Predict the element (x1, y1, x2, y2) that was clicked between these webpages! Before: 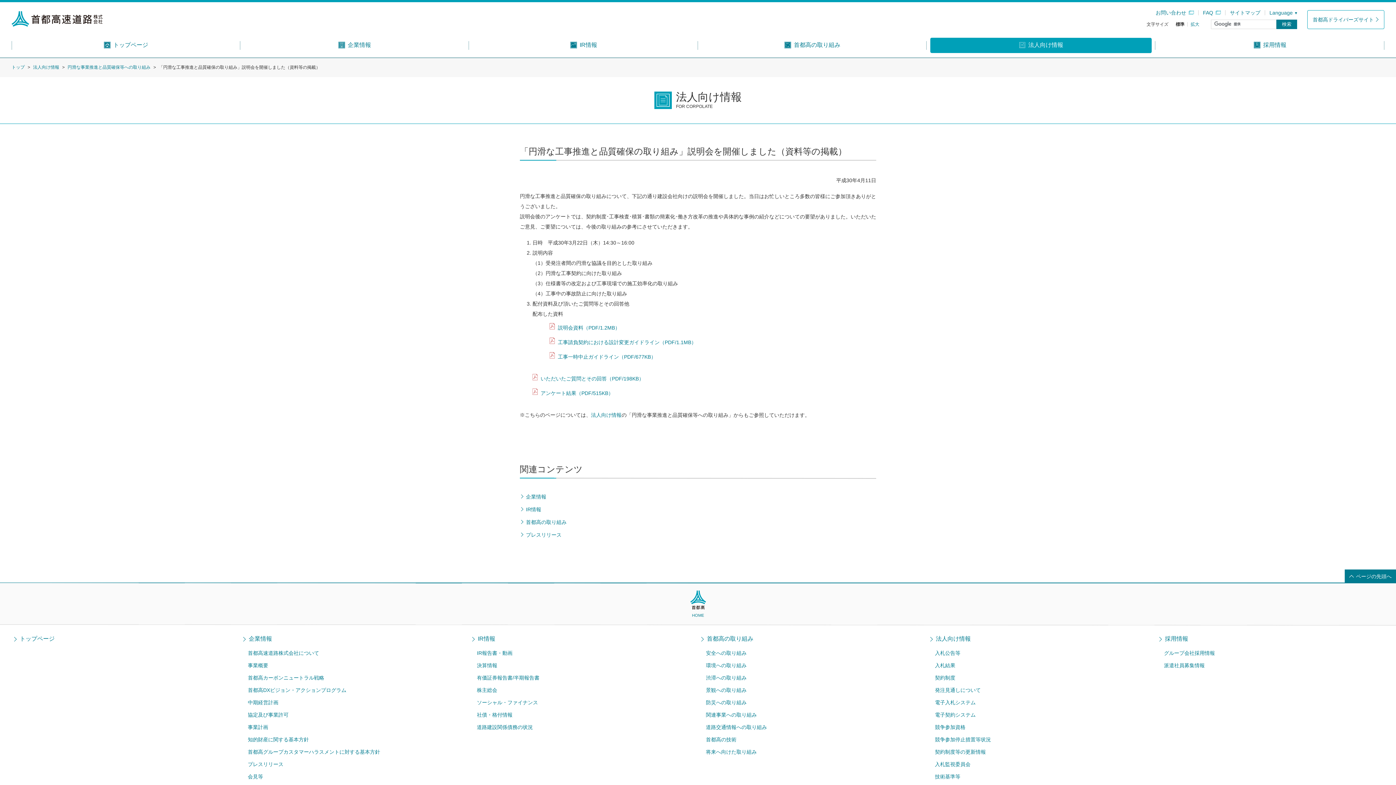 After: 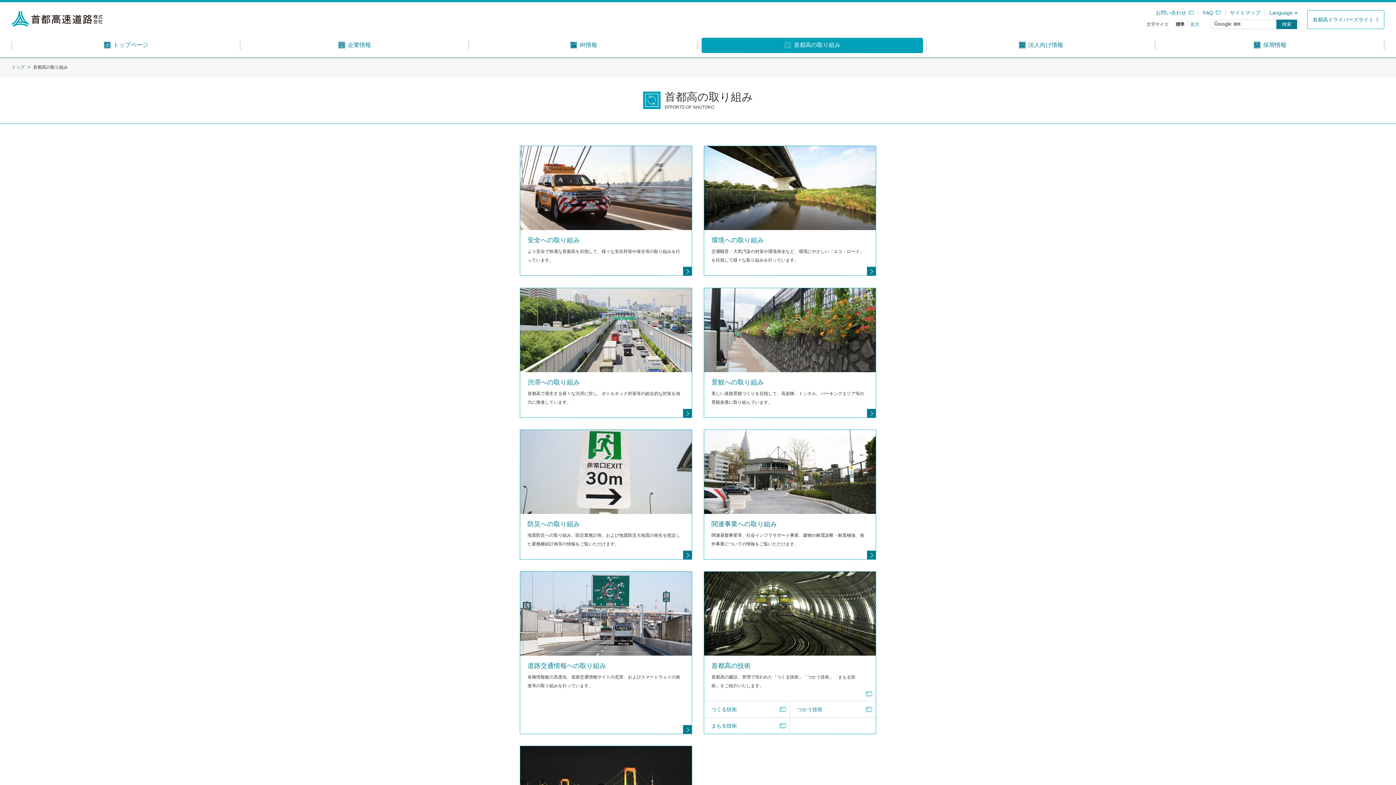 Action: label: 首都高の取り組み bbox: (701, 37, 923, 53)